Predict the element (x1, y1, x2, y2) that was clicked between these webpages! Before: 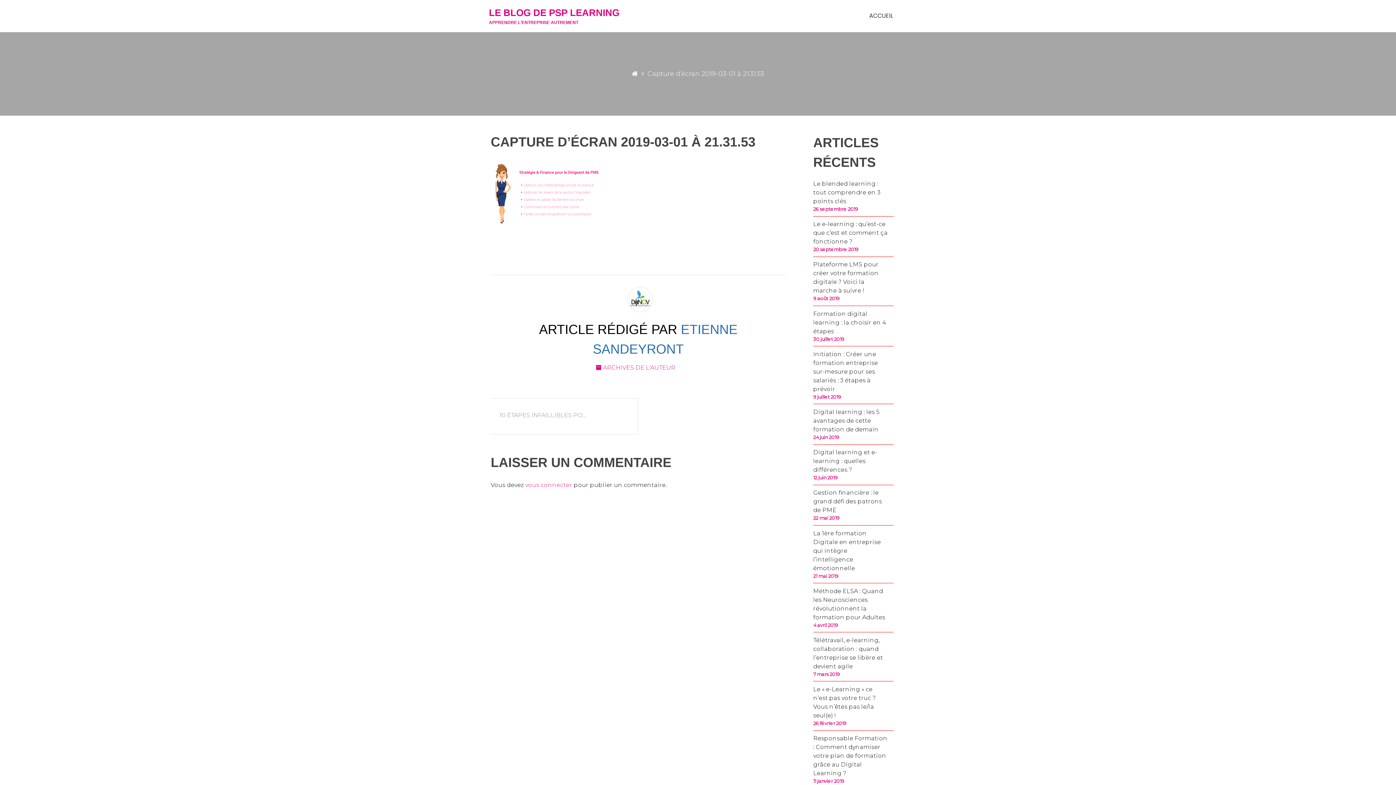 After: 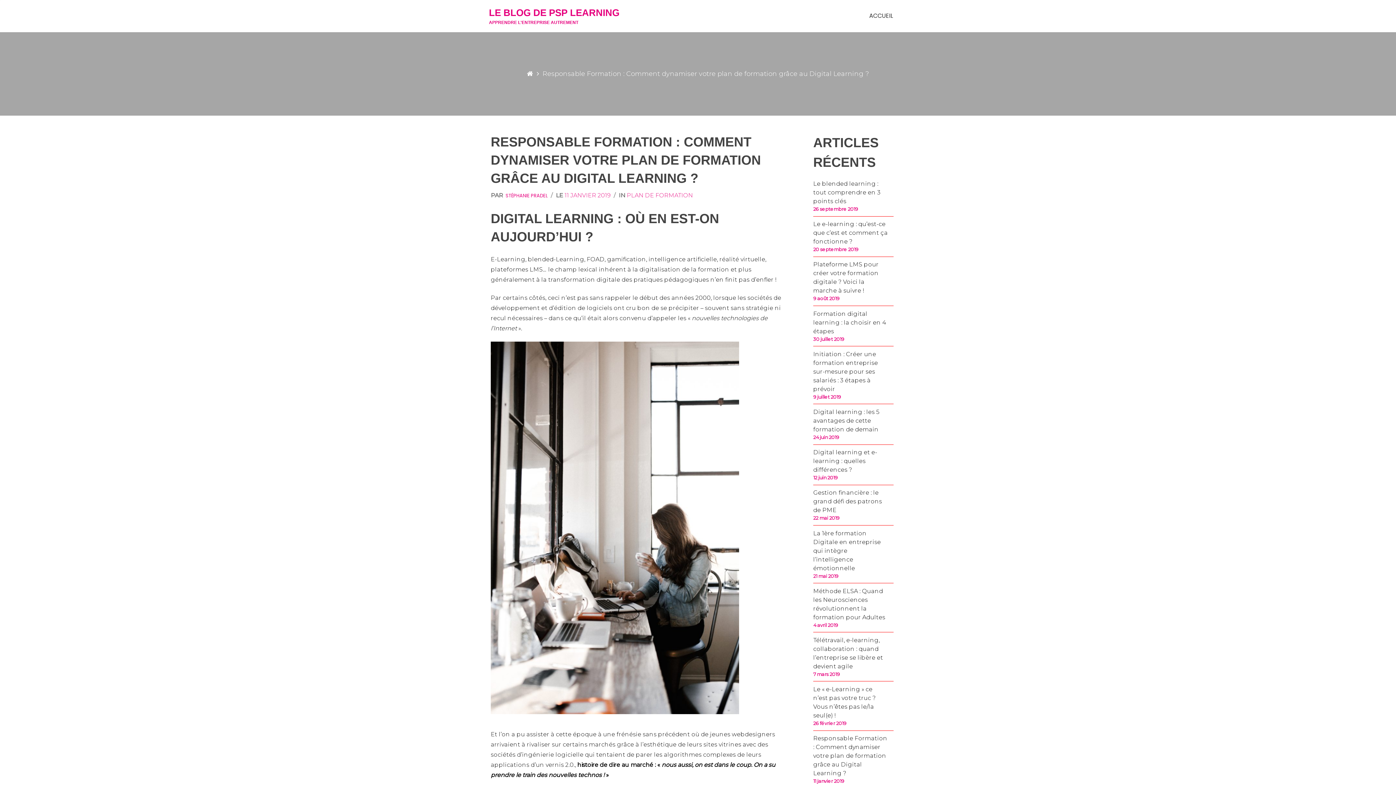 Action: label: Responsable Formation : Comment dynamiser votre plan de formation grâce au Digital Learning ? bbox: (813, 735, 887, 777)